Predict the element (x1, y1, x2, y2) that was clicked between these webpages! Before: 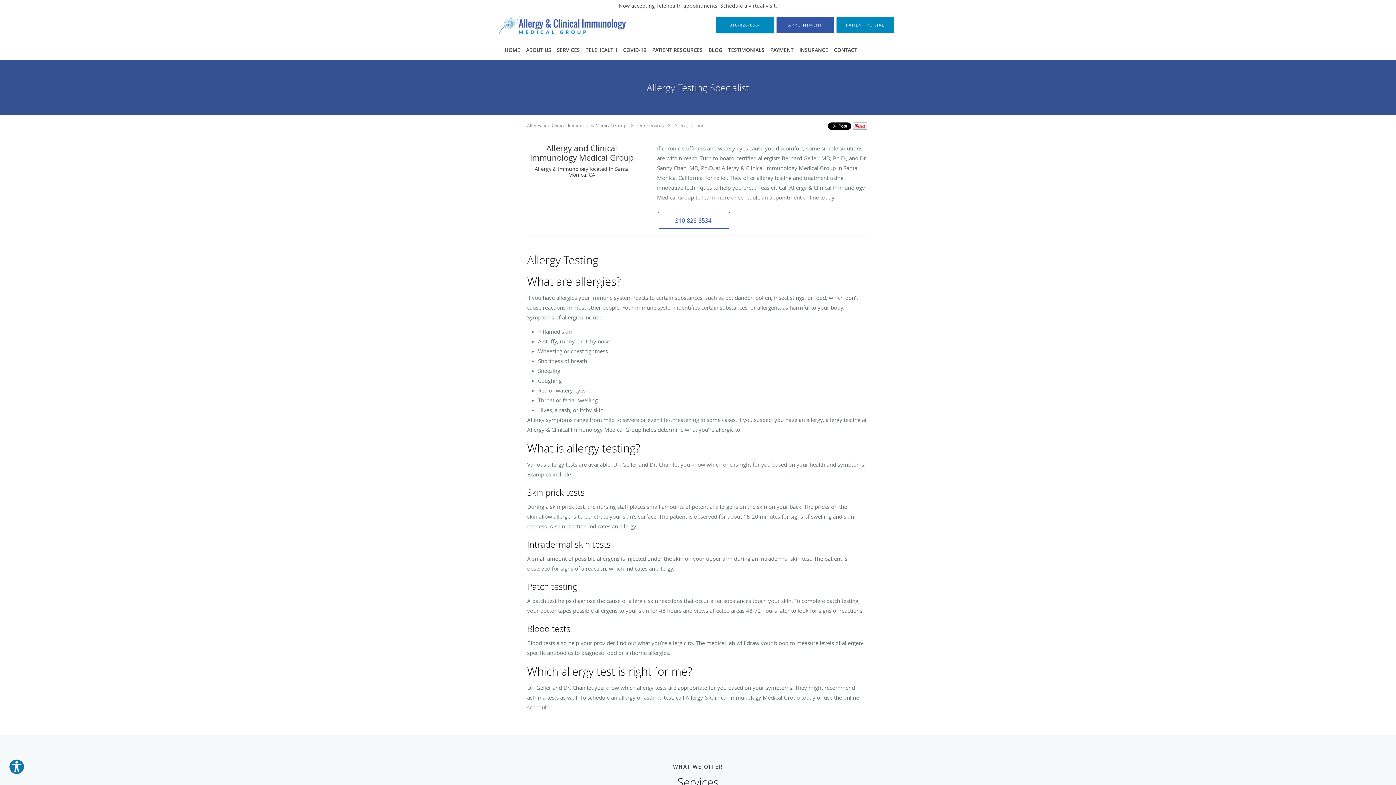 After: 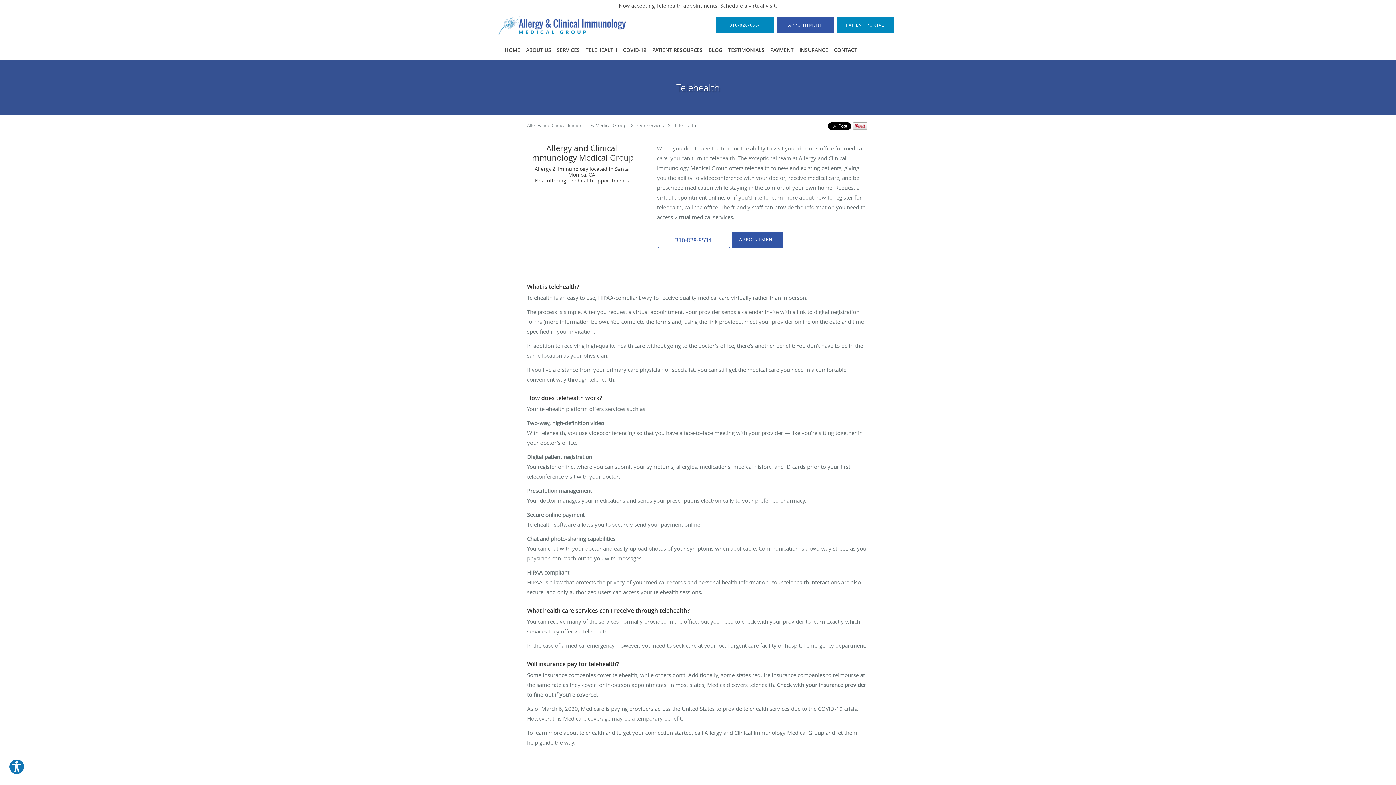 Action: label: Telehealth bbox: (656, 2, 682, 9)